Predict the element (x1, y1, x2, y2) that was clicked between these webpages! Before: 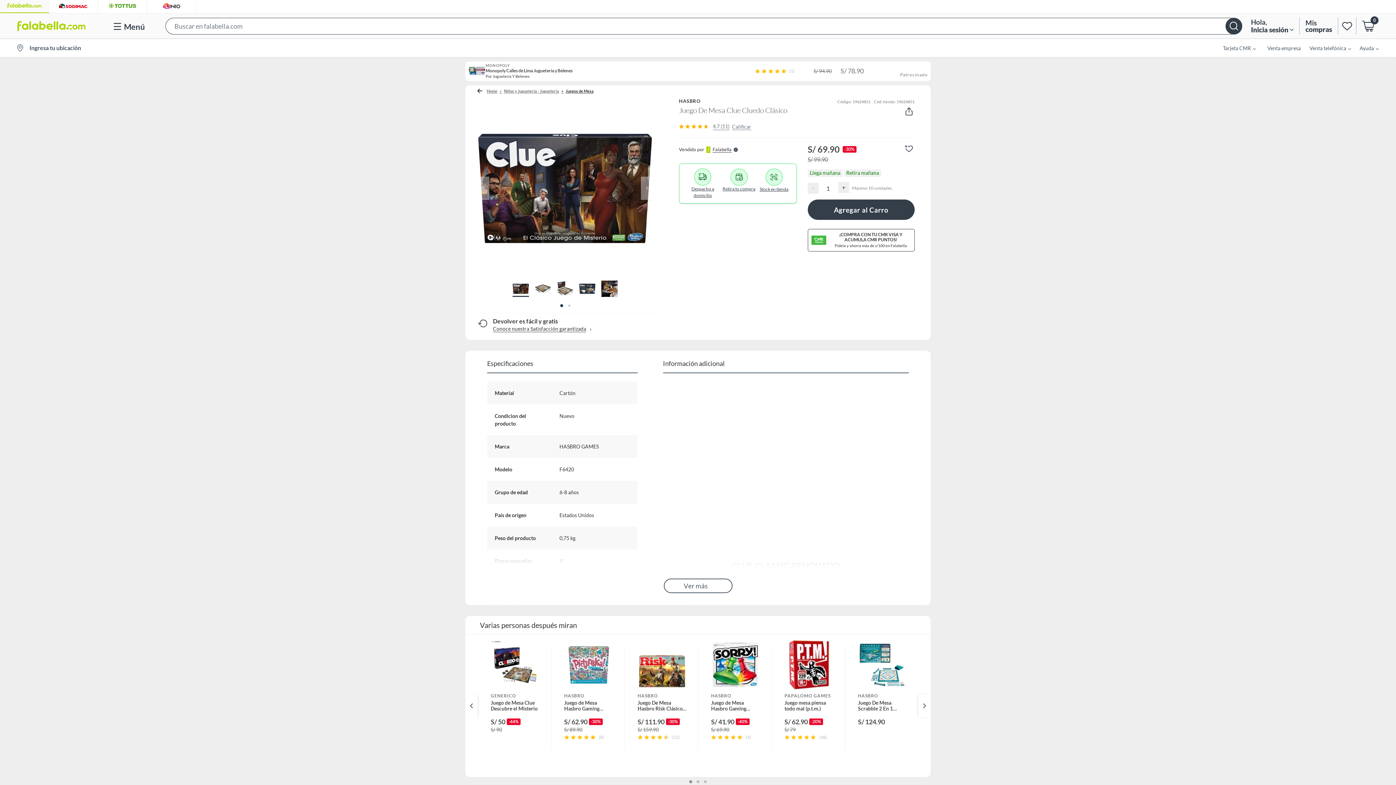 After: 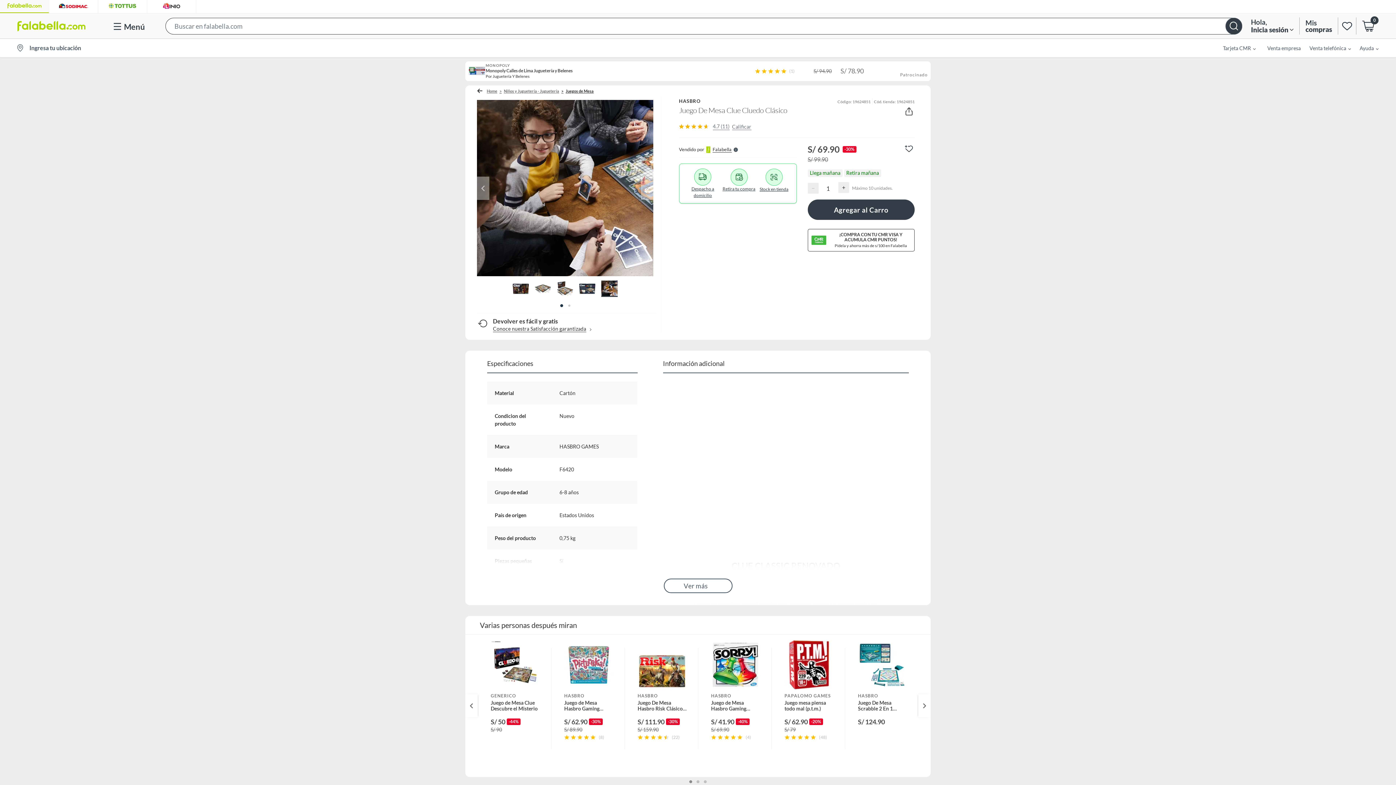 Action: bbox: (601, 280, 617, 297)